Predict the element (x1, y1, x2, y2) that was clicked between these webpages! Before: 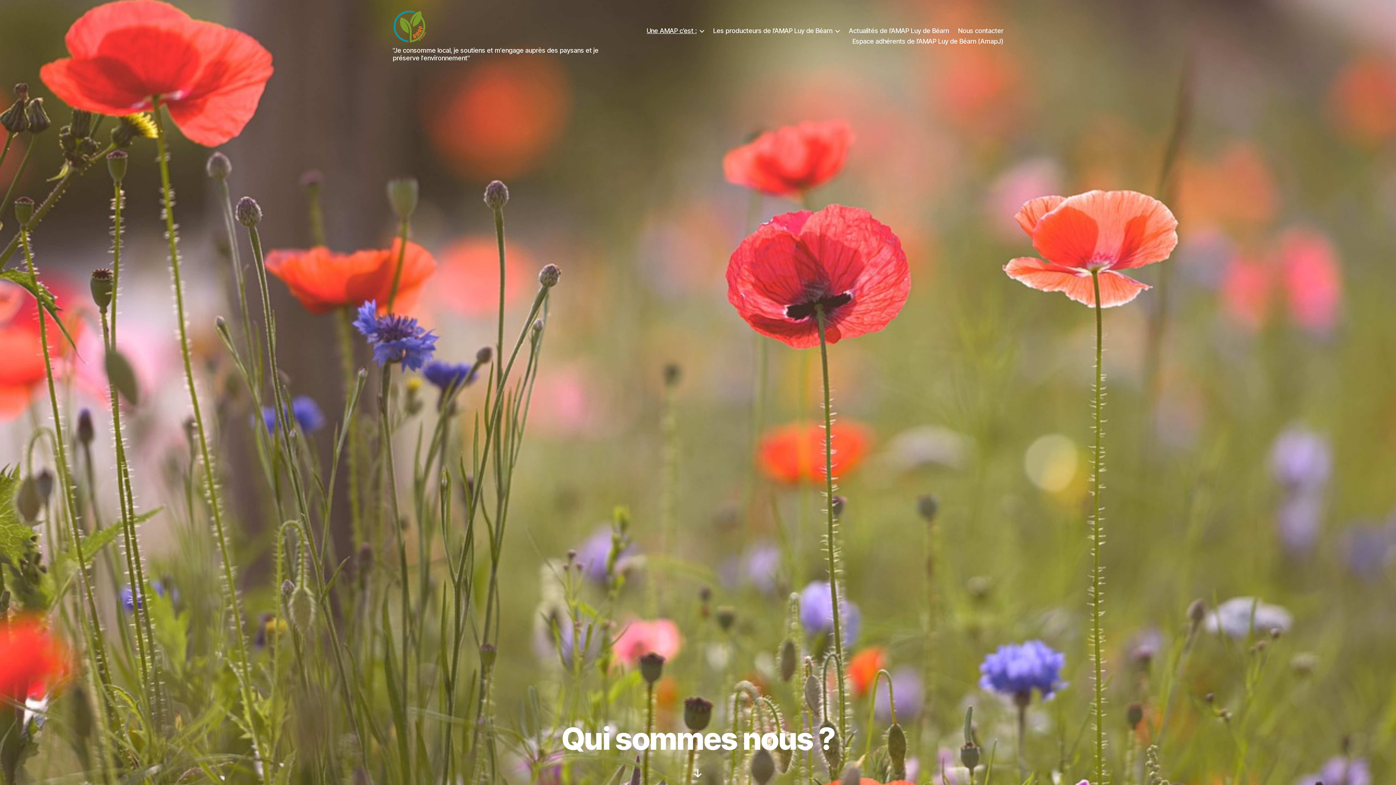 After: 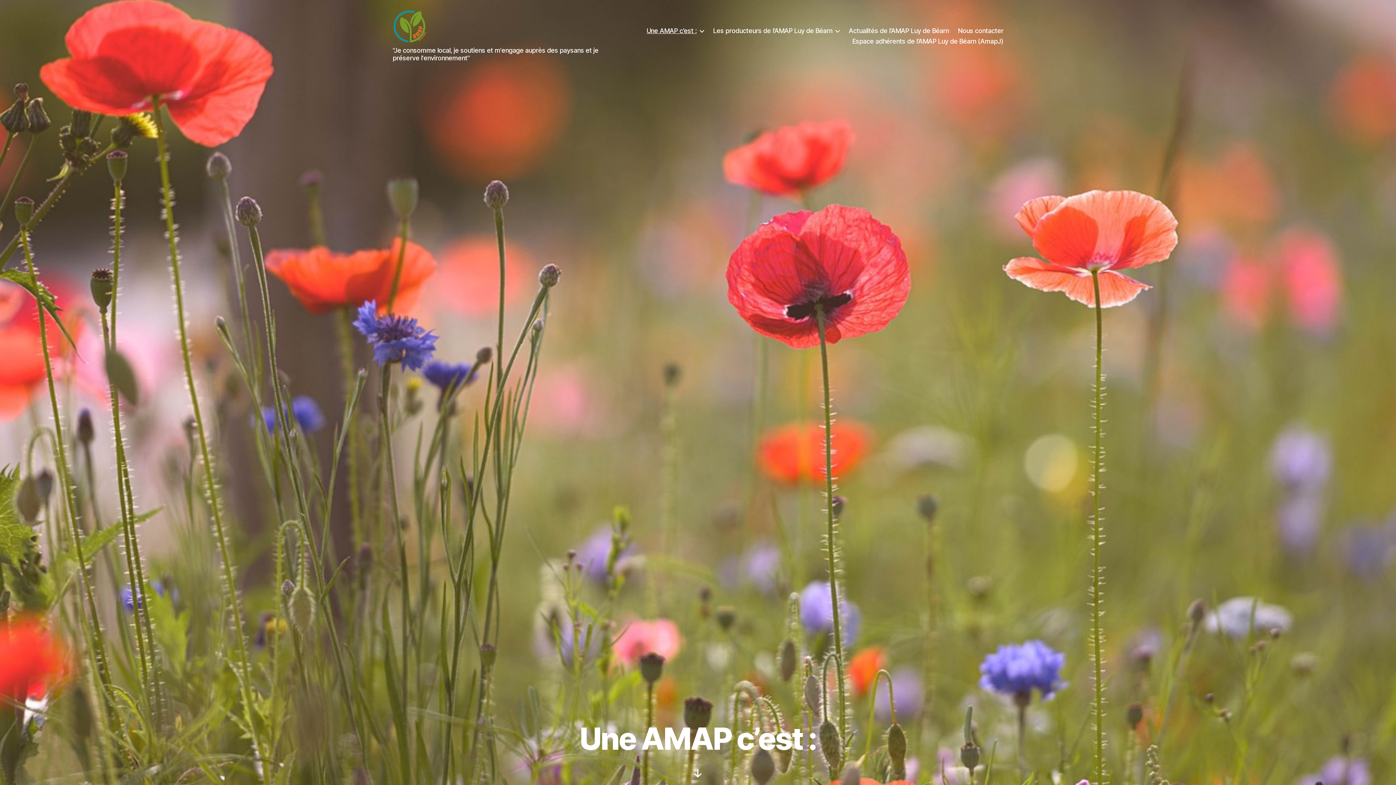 Action: bbox: (392, 10, 428, 42)